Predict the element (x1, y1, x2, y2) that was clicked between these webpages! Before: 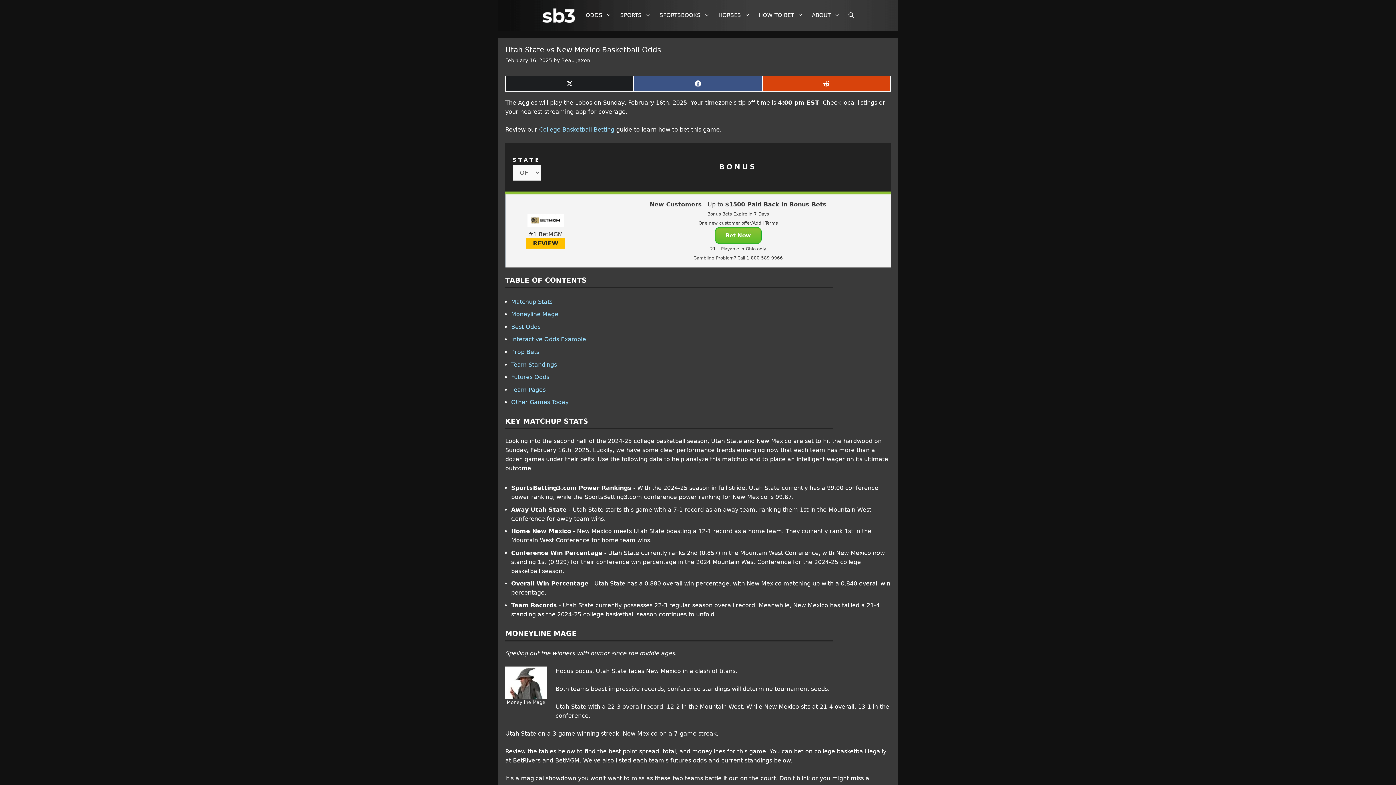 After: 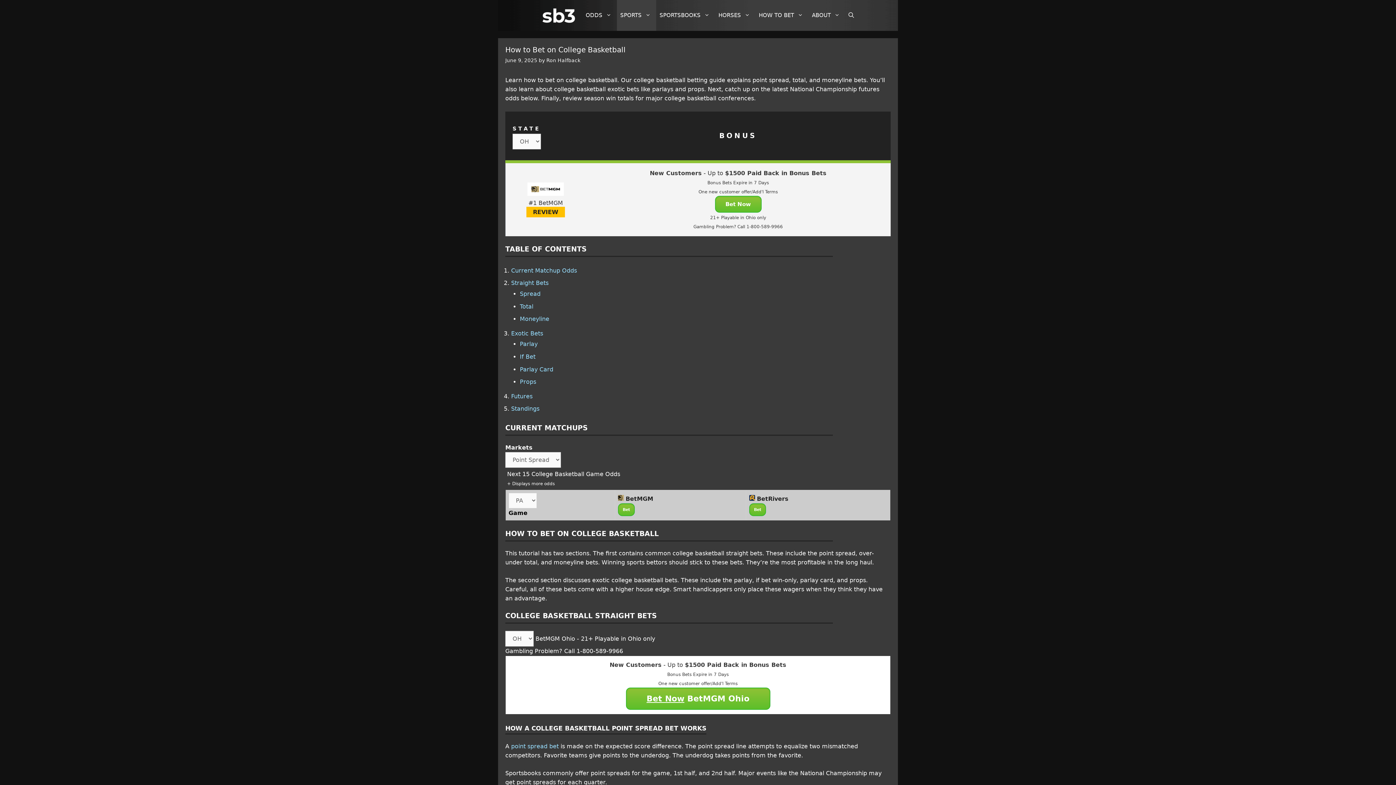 Action: label: College Basketball Betting bbox: (539, 126, 614, 133)